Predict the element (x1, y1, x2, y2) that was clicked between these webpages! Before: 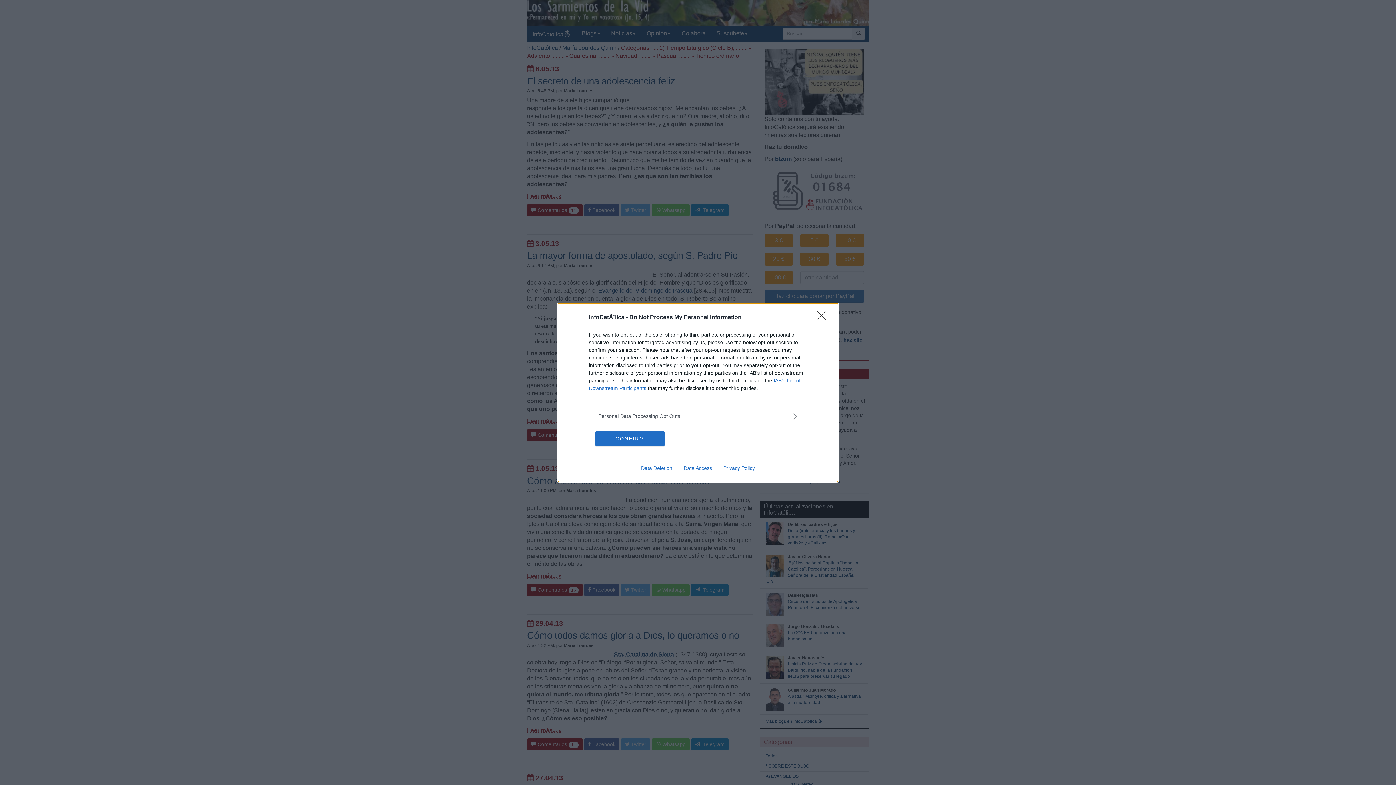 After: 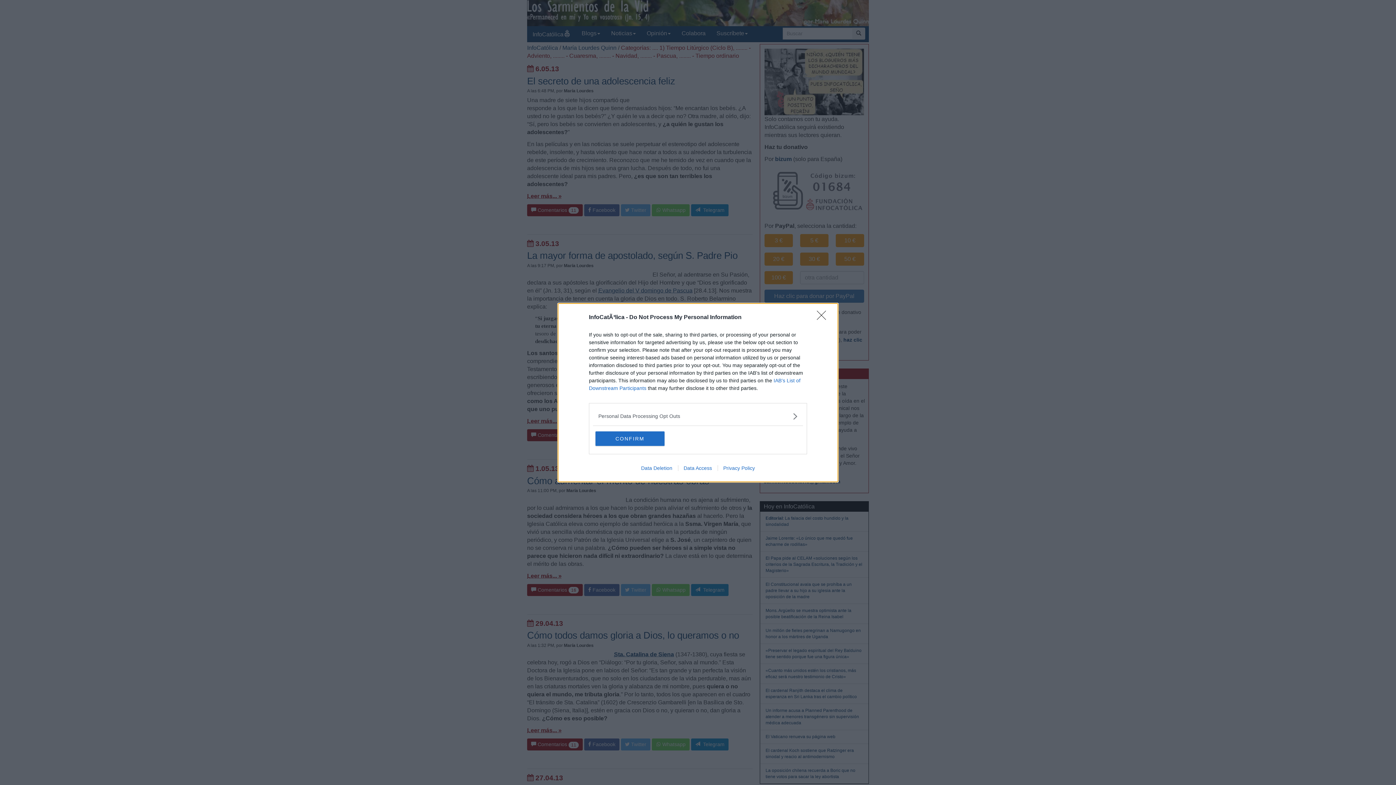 Action: label: Data Access bbox: (678, 465, 717, 471)